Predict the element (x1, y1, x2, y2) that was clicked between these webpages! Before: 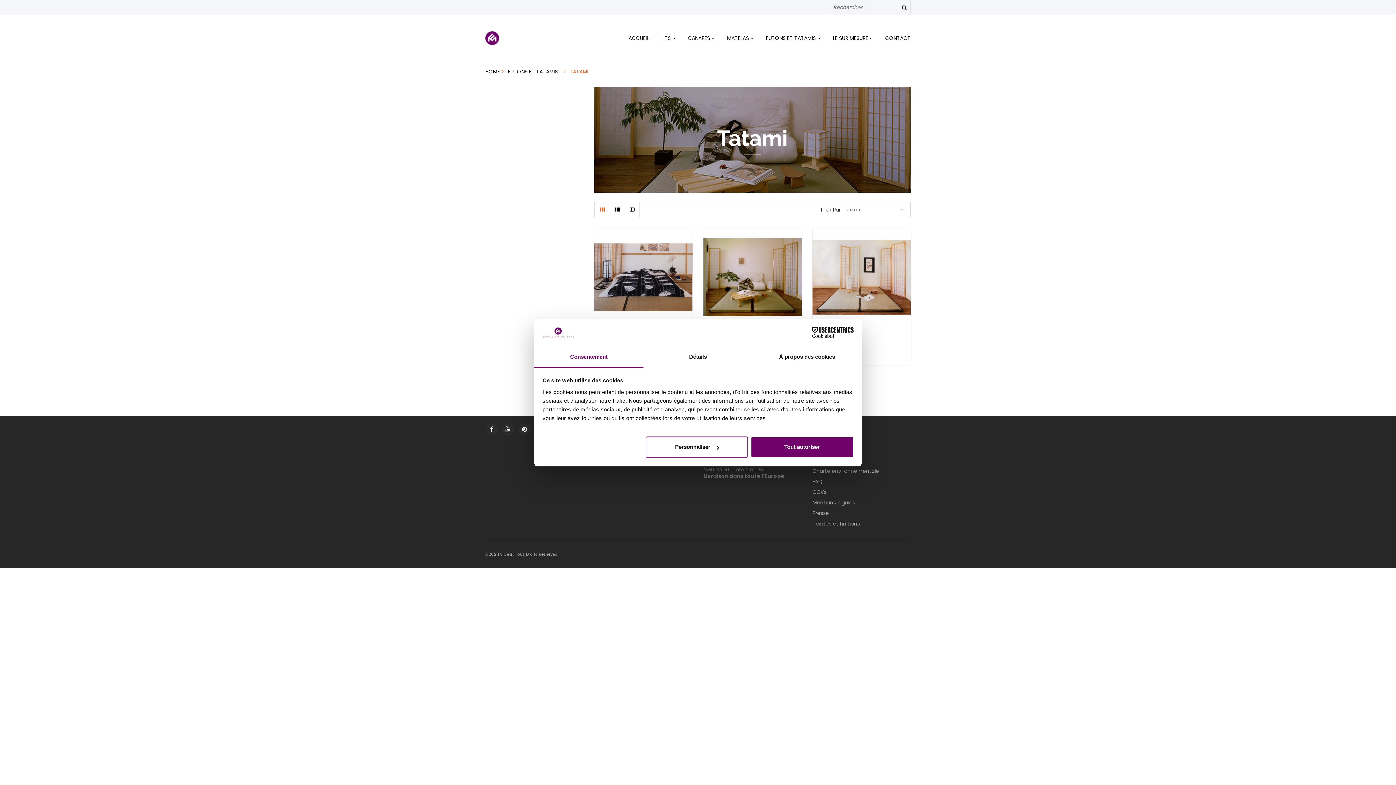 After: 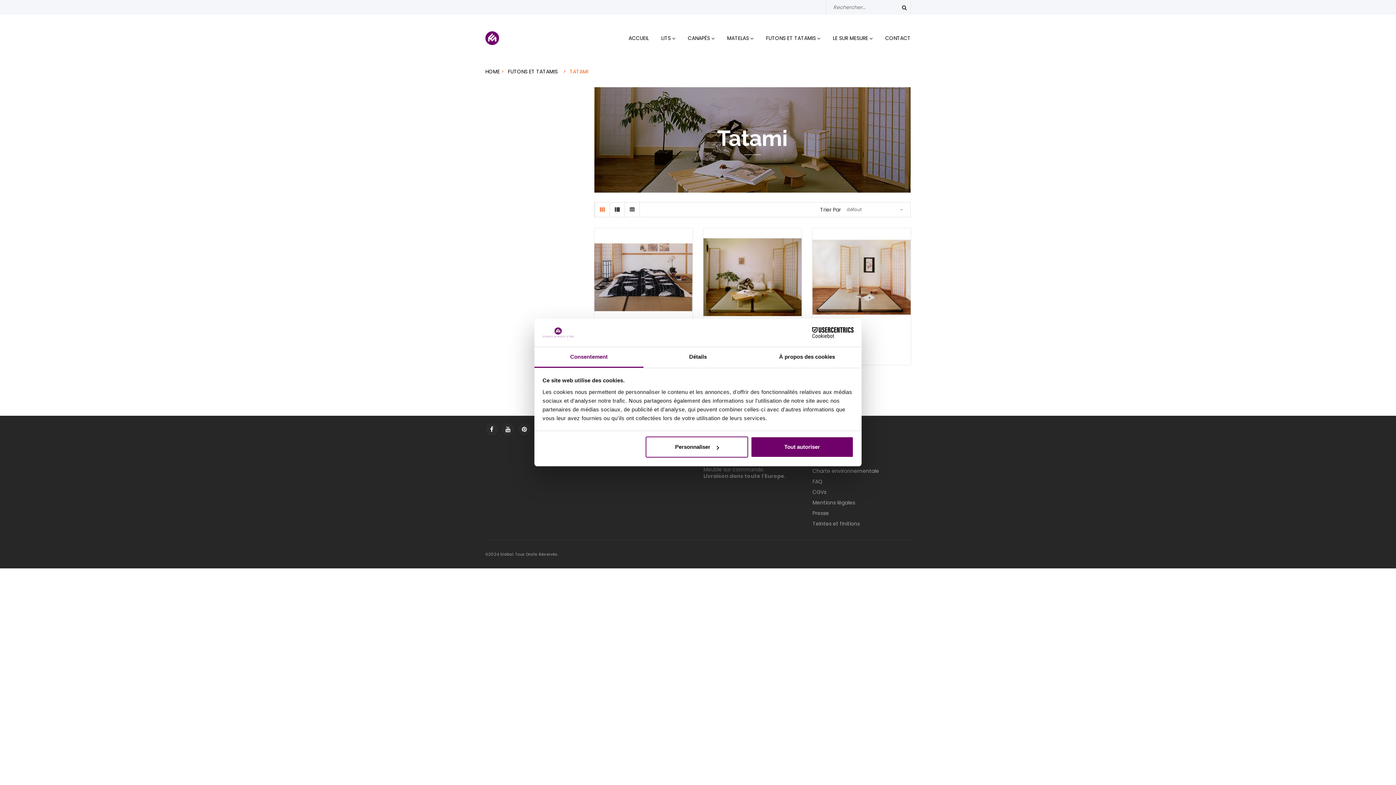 Action: bbox: (595, 202, 609, 217)